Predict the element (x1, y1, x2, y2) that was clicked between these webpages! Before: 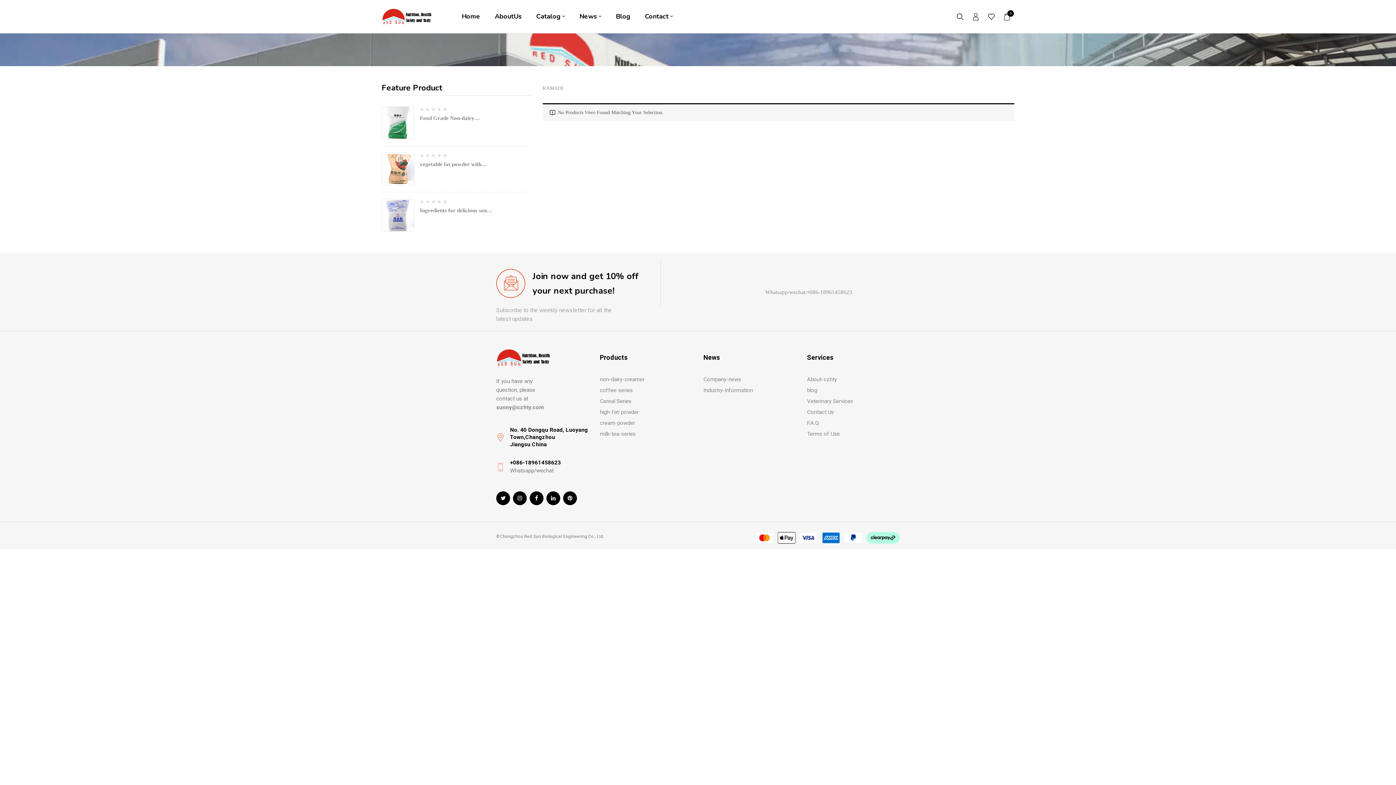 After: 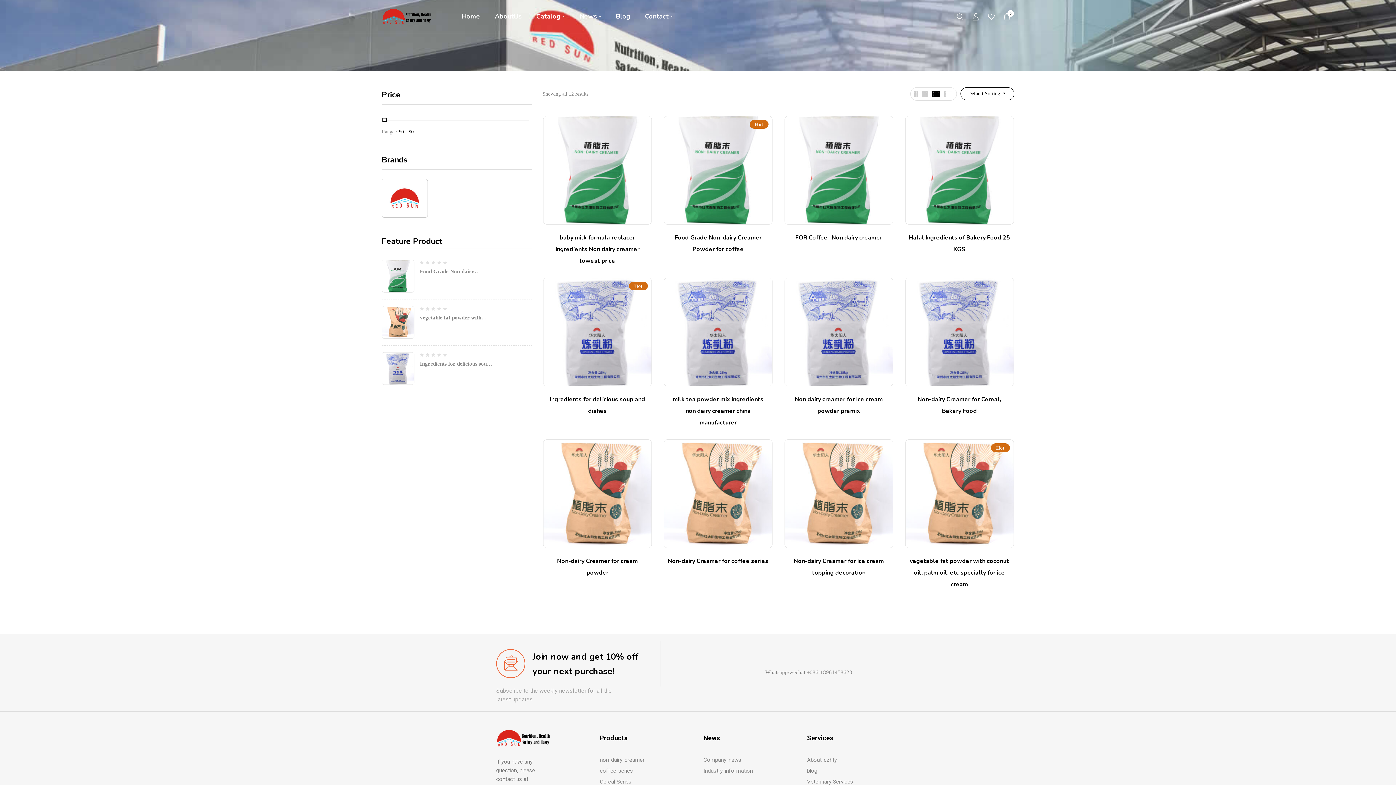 Action: bbox: (536, 11, 565, 21) label: Catalog